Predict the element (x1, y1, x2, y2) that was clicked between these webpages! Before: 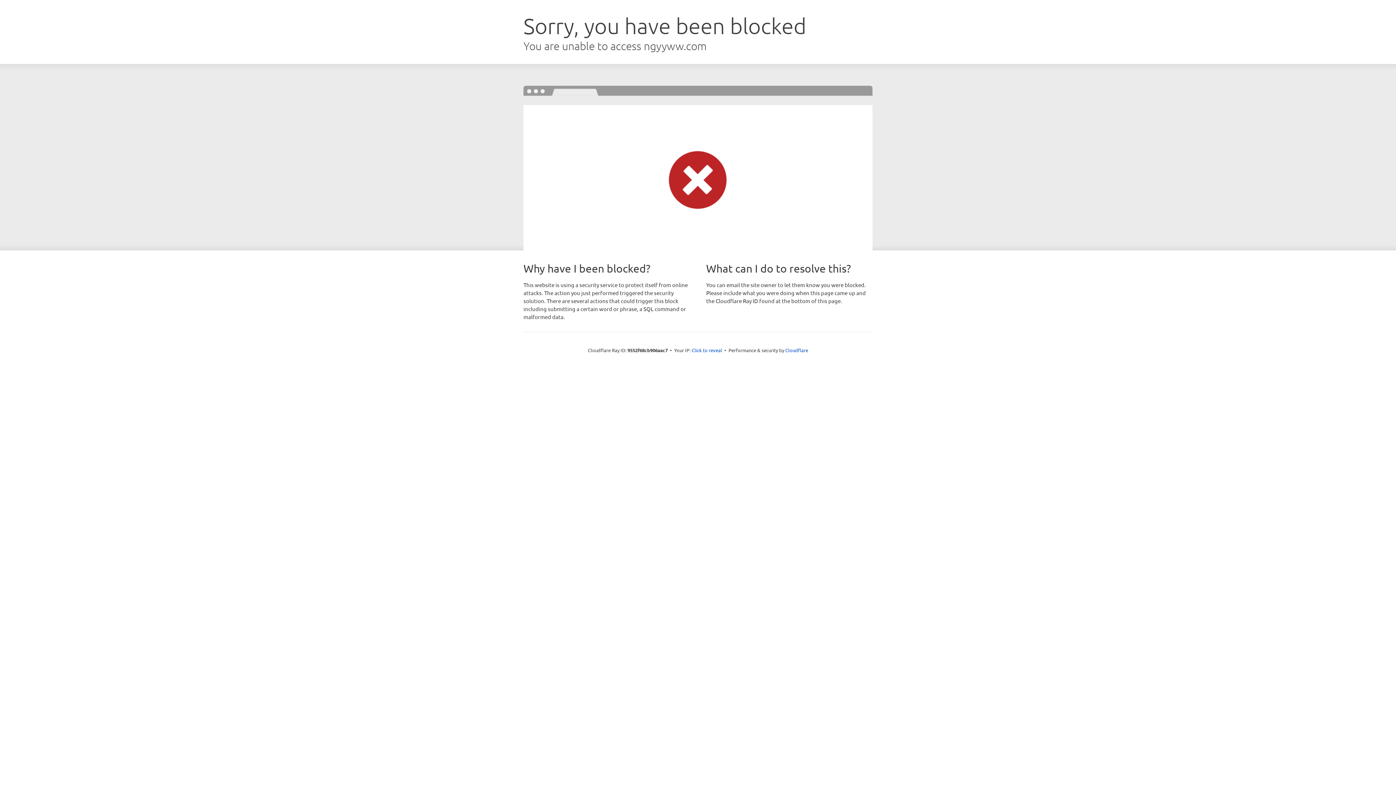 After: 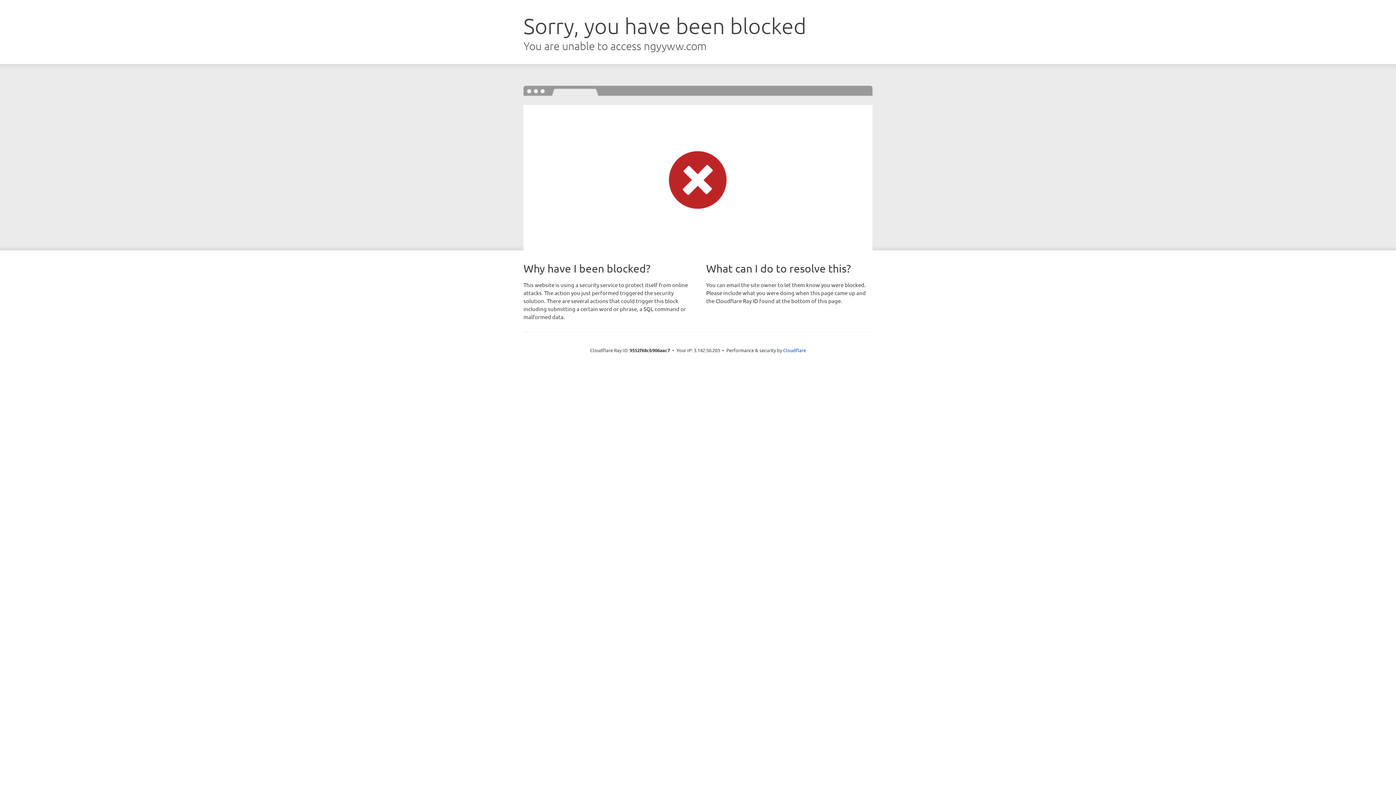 Action: label: Click to reveal bbox: (691, 346, 722, 353)